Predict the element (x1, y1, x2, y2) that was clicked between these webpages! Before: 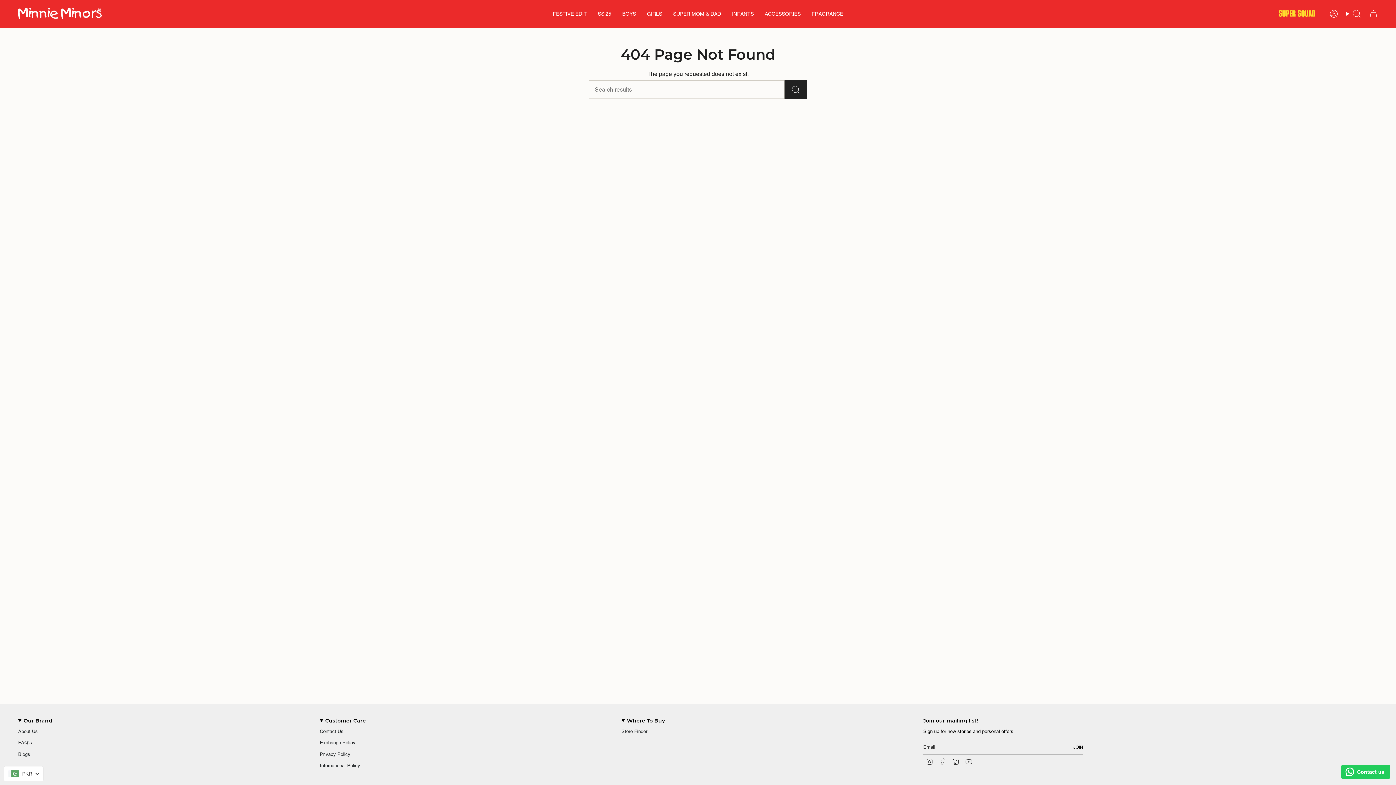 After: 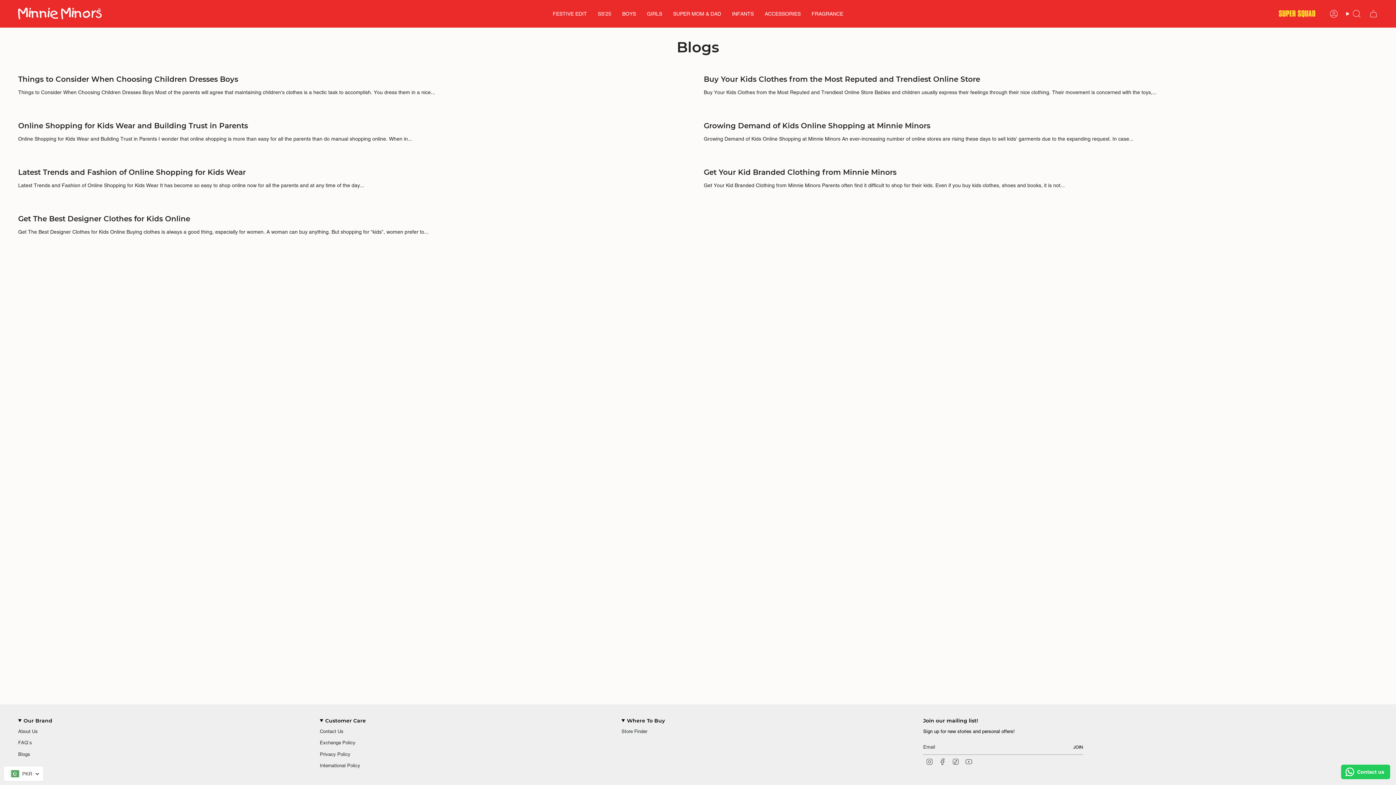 Action: label: Blogs bbox: (18, 751, 30, 757)